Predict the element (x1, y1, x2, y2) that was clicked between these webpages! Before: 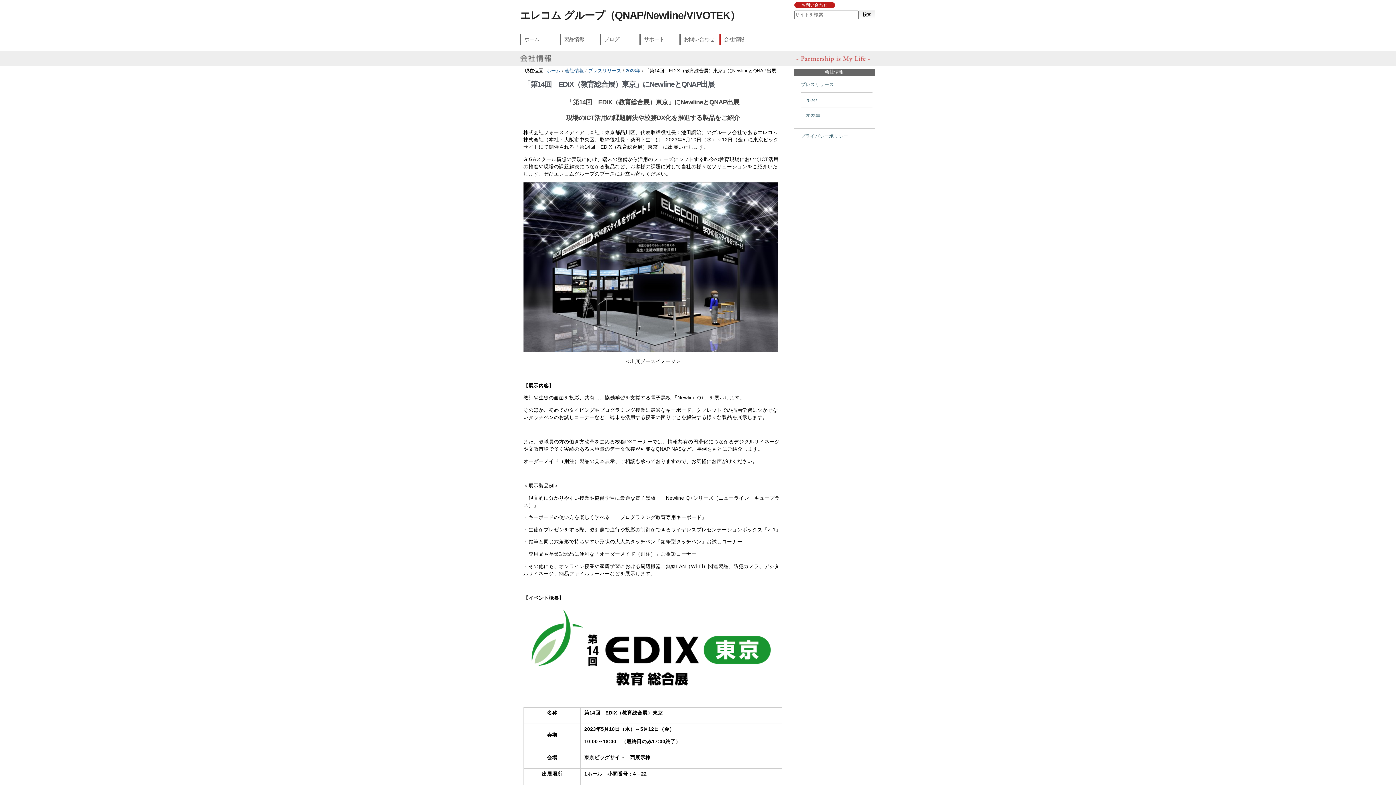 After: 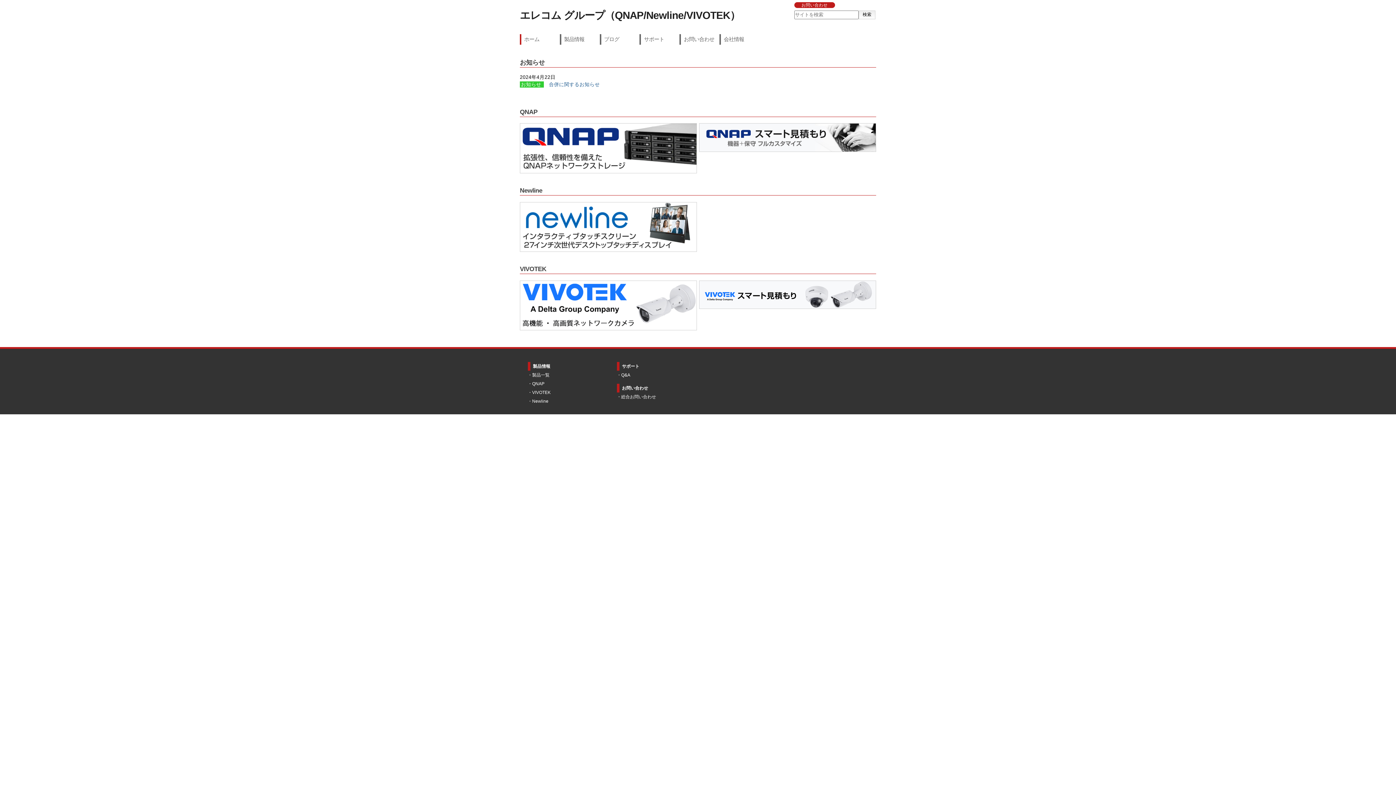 Action: label: ホーム bbox: (546, 68, 560, 74)